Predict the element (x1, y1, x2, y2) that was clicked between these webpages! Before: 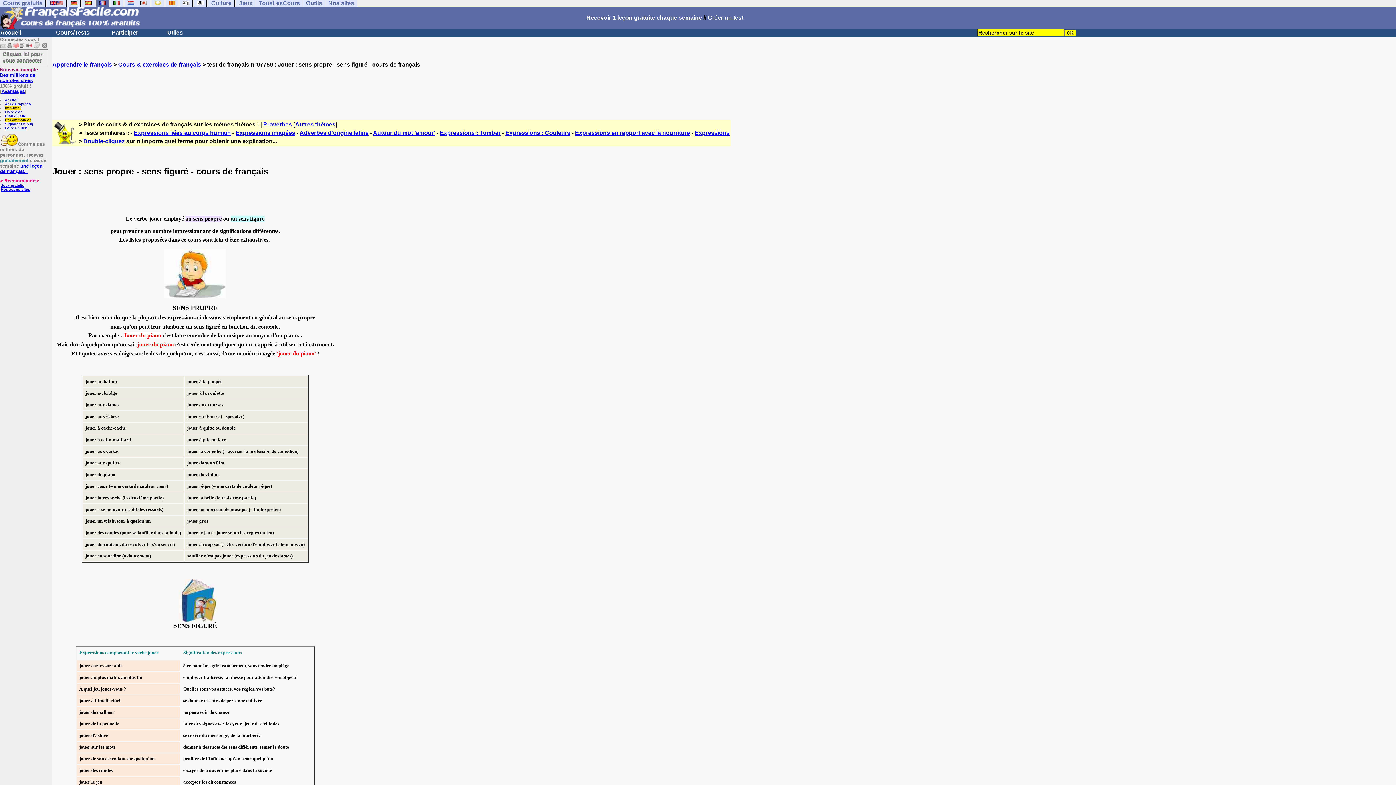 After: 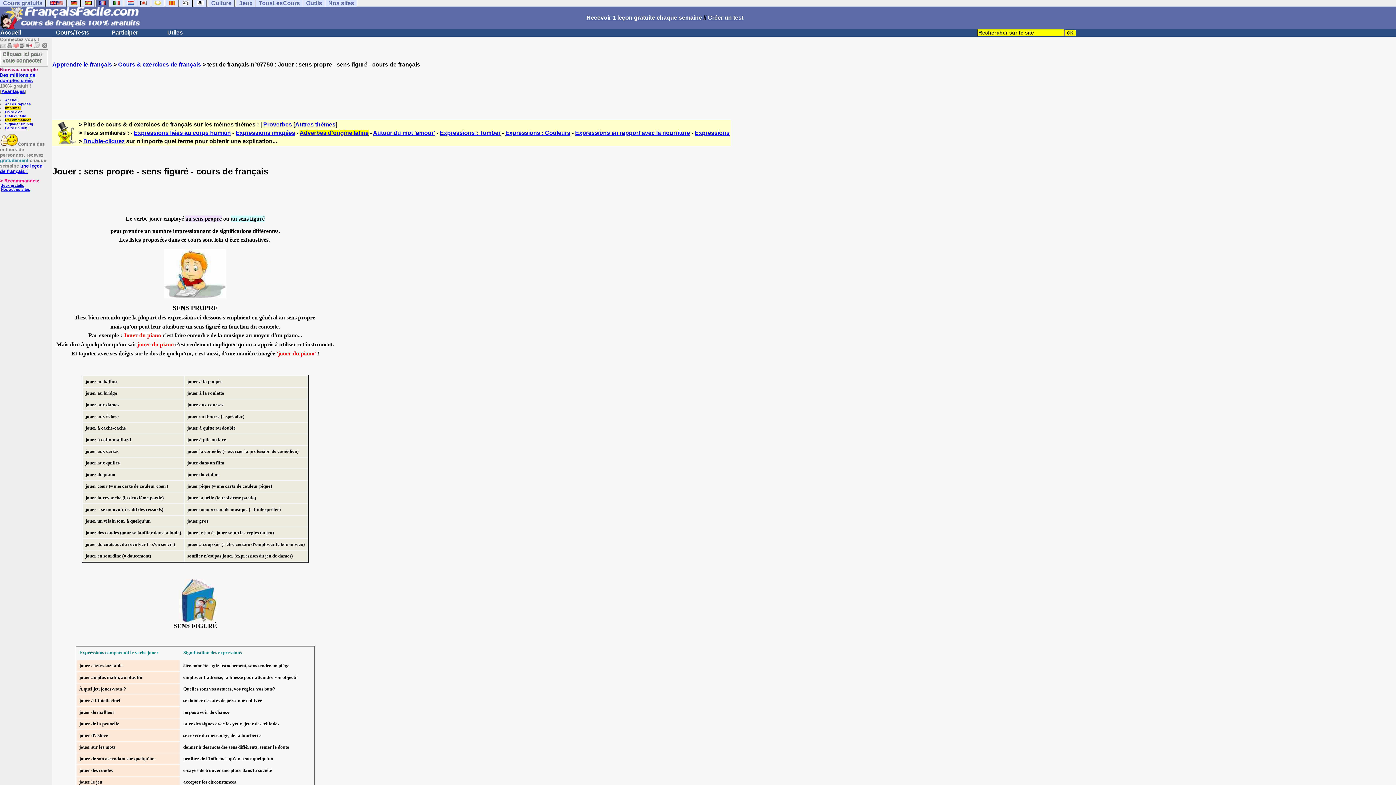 Action: label: Adverbes d'origine latine bbox: (299, 129, 368, 136)